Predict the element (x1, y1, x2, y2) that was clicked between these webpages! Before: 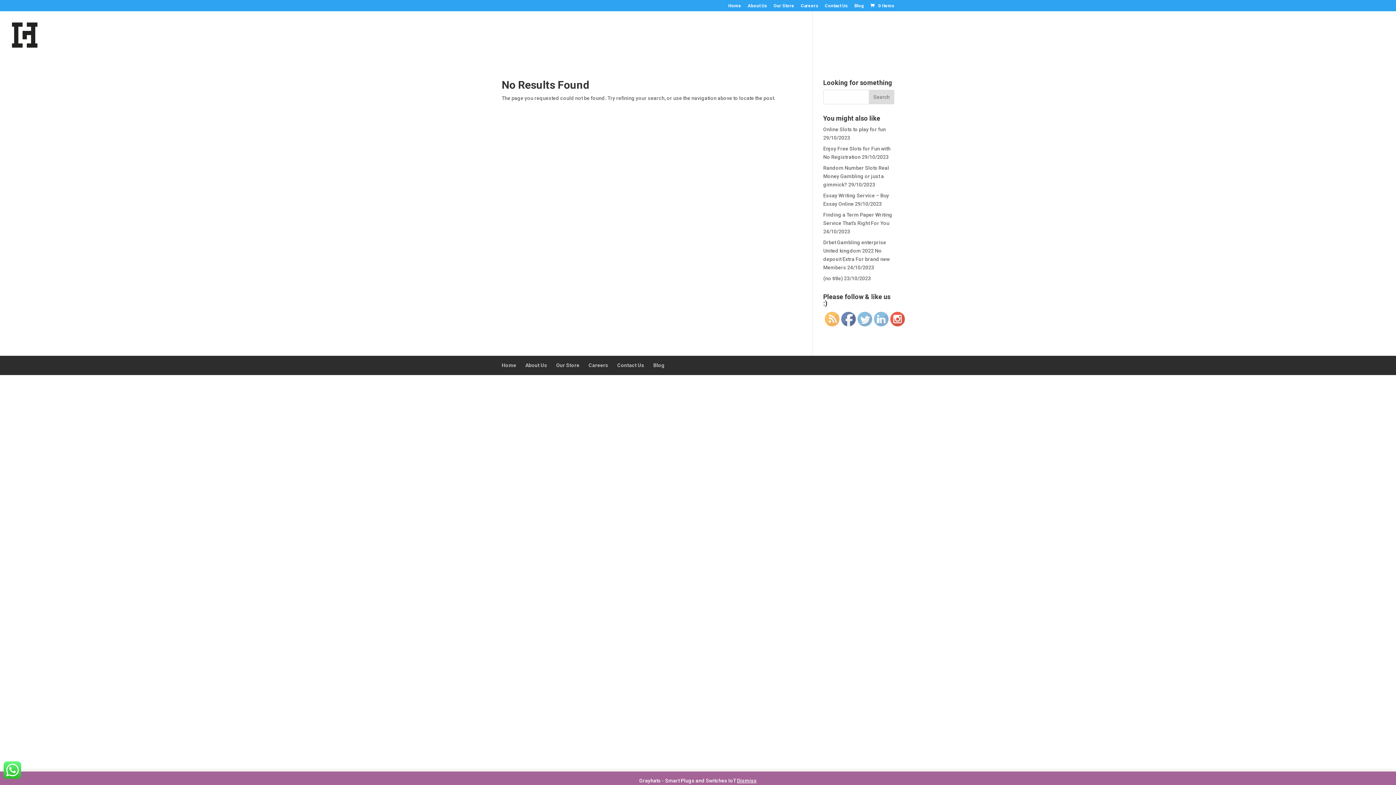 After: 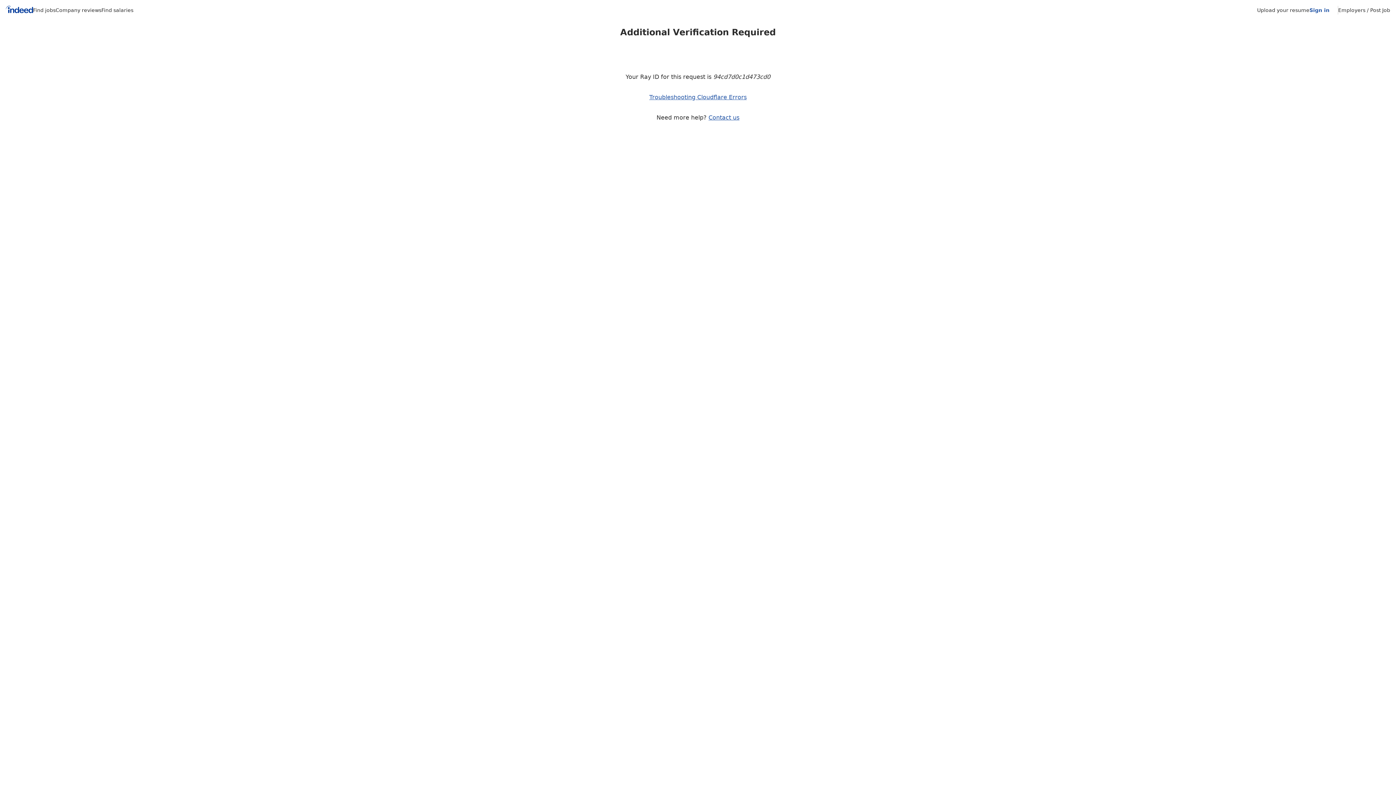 Action: bbox: (1313, 32, 1332, 58) label: Careers